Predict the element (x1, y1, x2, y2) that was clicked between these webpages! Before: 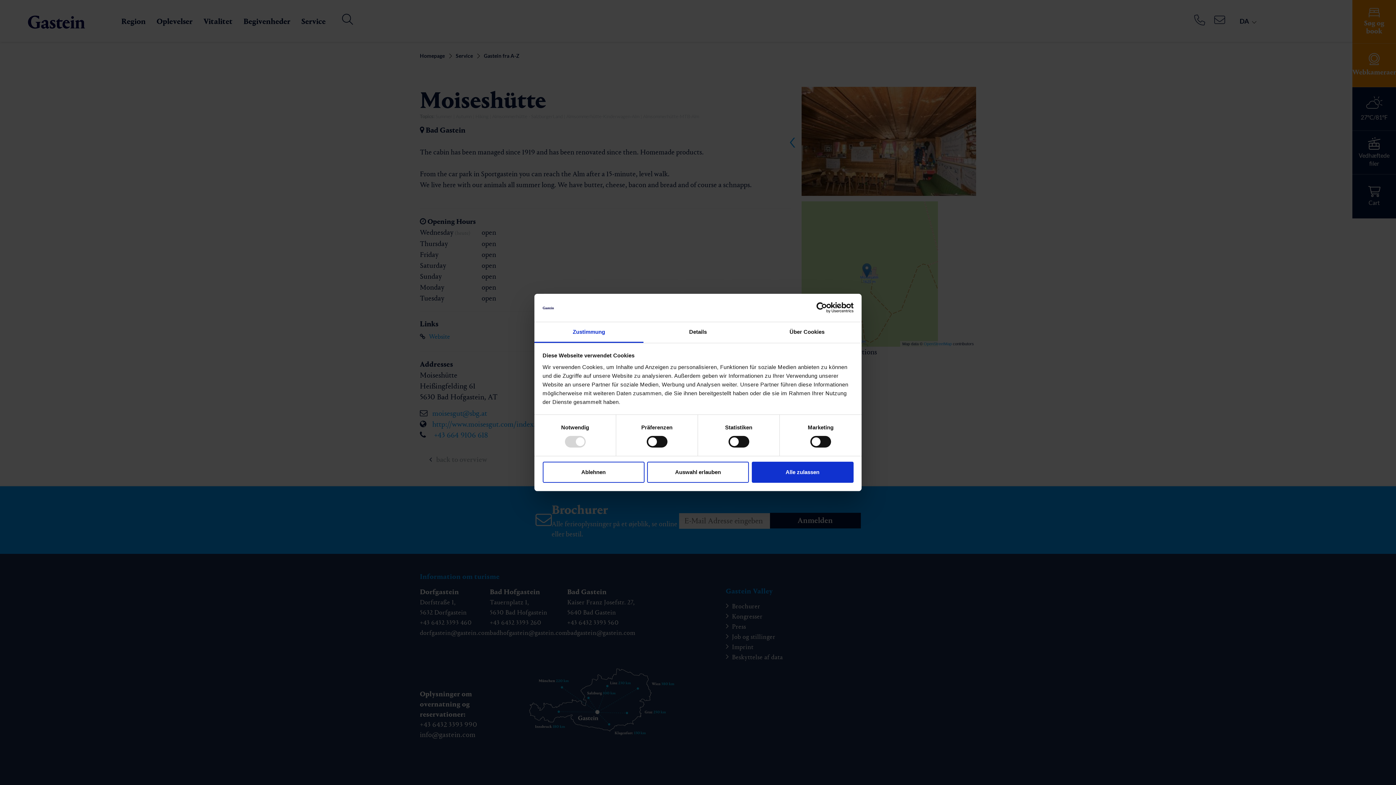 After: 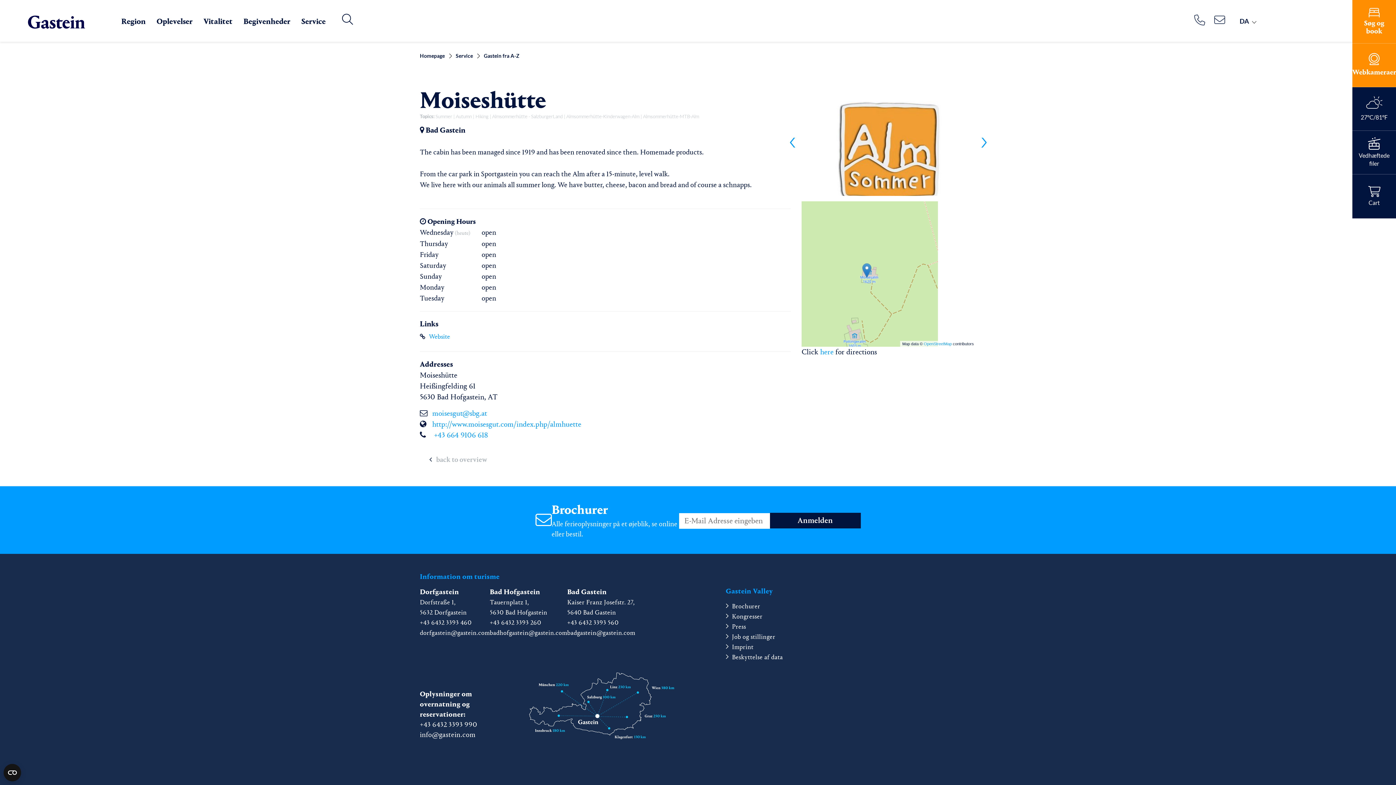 Action: bbox: (751, 461, 853, 482) label: Alle zulassen